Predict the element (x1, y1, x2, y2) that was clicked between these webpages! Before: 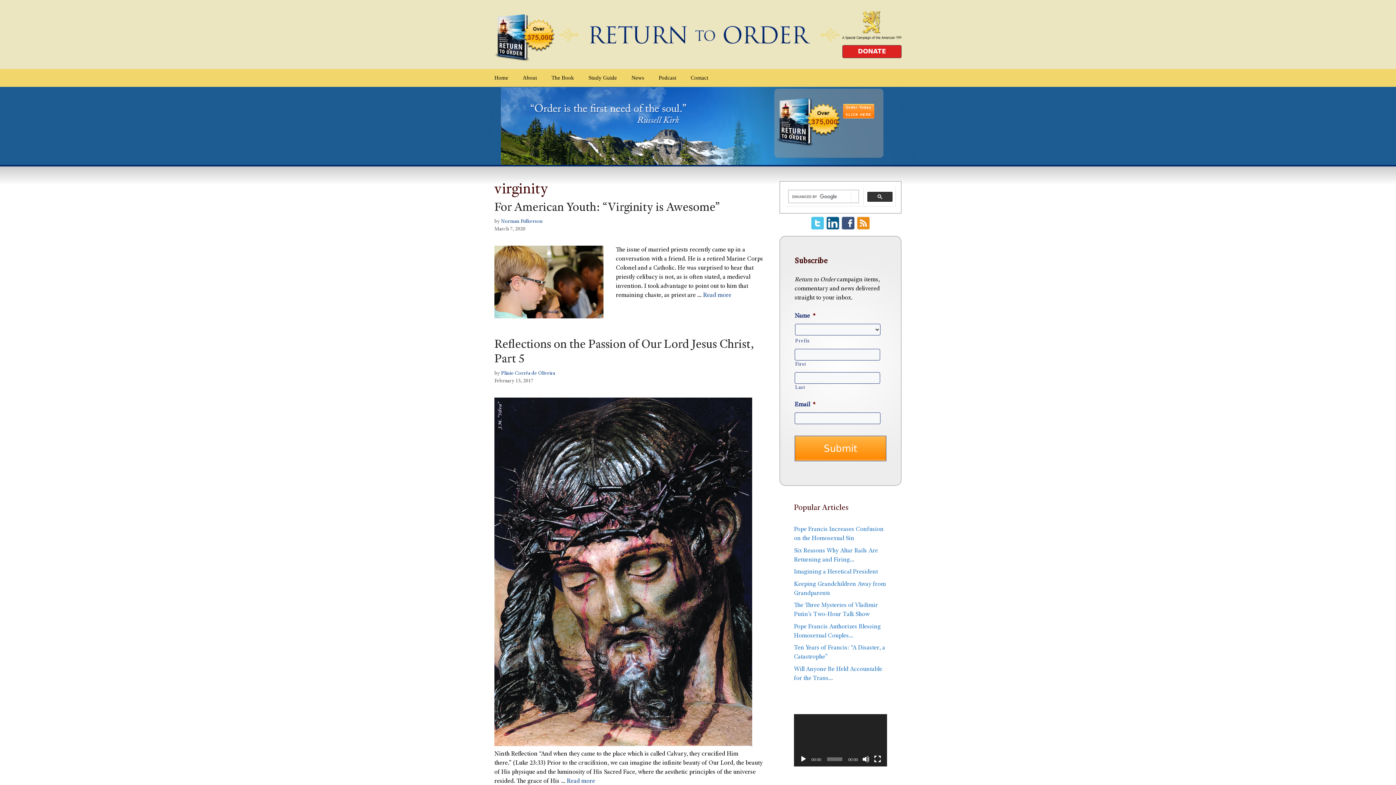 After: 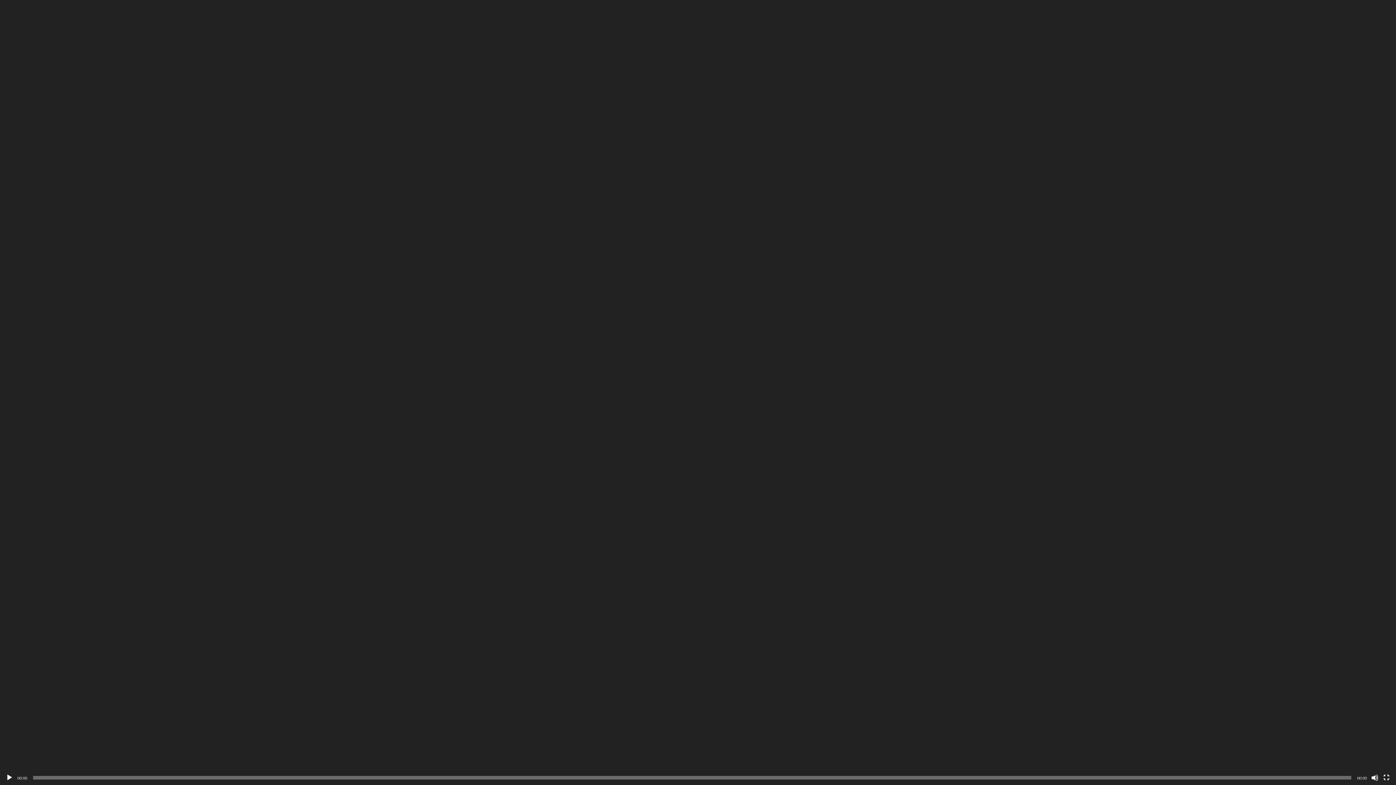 Action: bbox: (874, 755, 881, 763) label: Fullscreen